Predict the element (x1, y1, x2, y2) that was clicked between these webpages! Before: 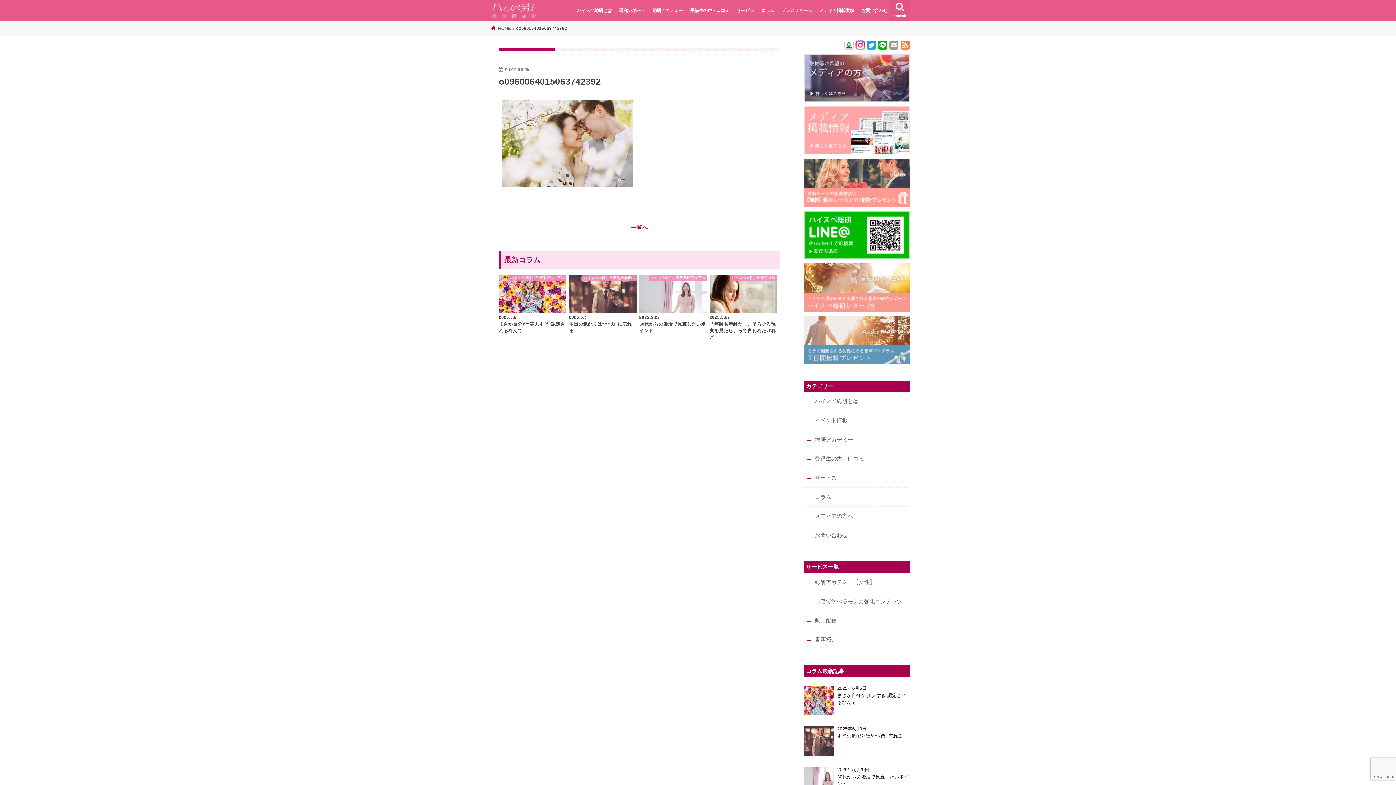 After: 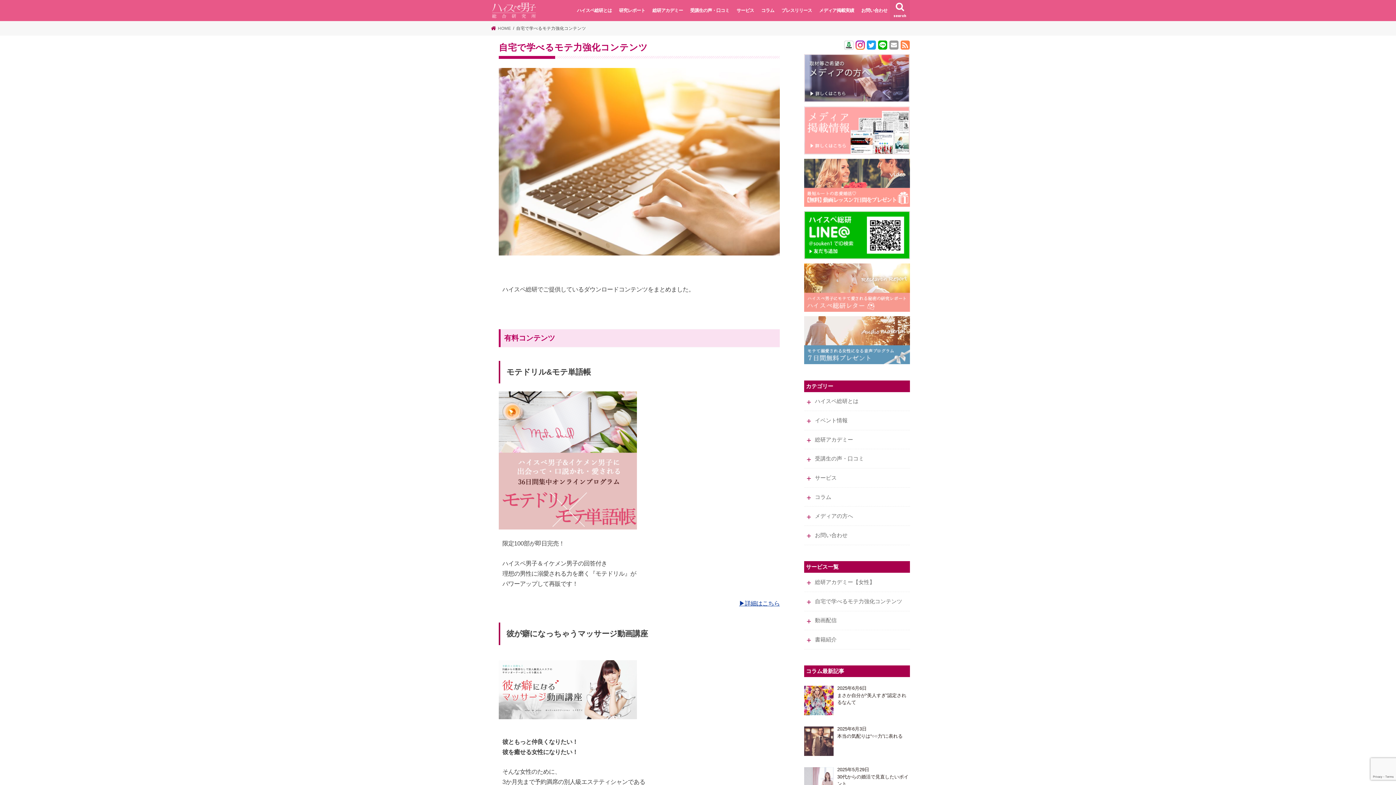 Action: bbox: (804, 592, 910, 611) label: 自宅で学べるモテ力強化コンテンツ